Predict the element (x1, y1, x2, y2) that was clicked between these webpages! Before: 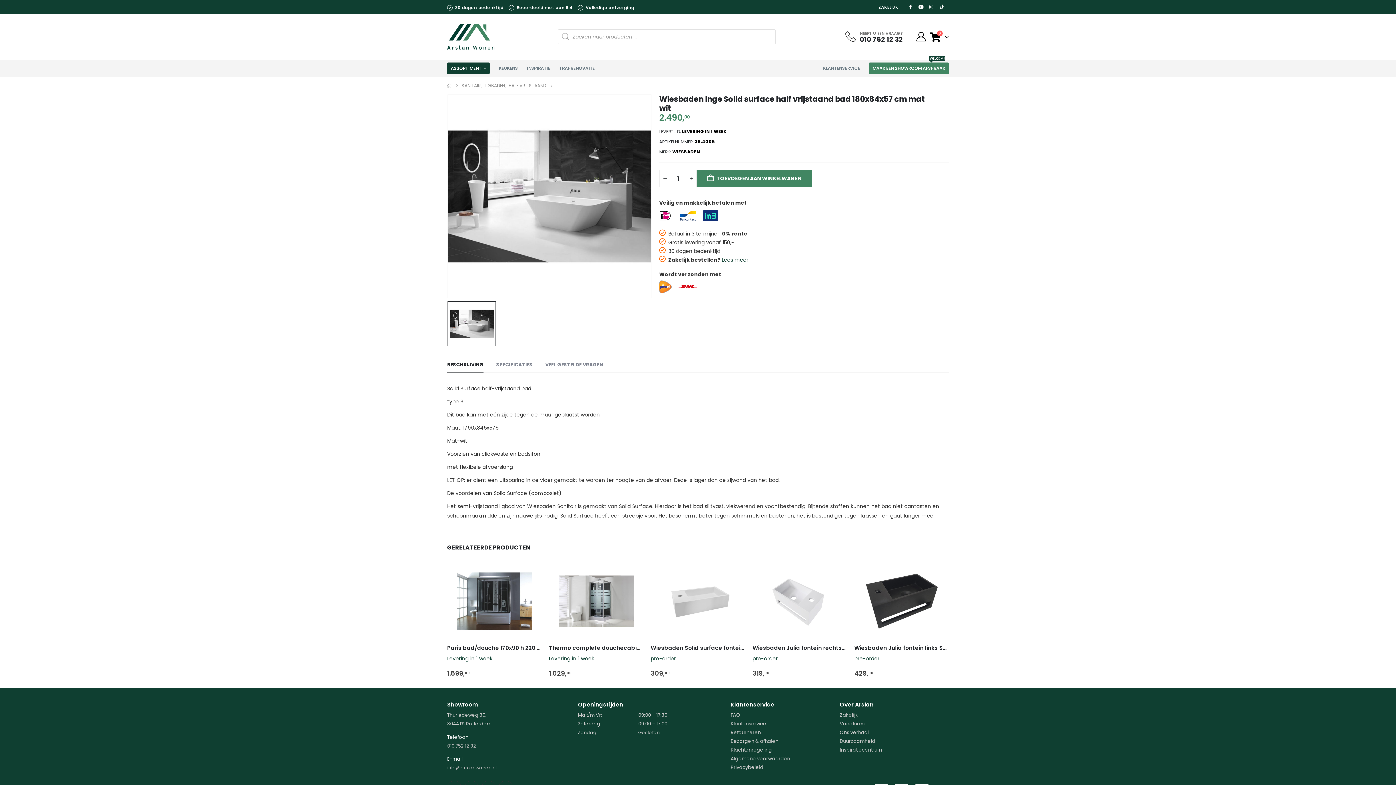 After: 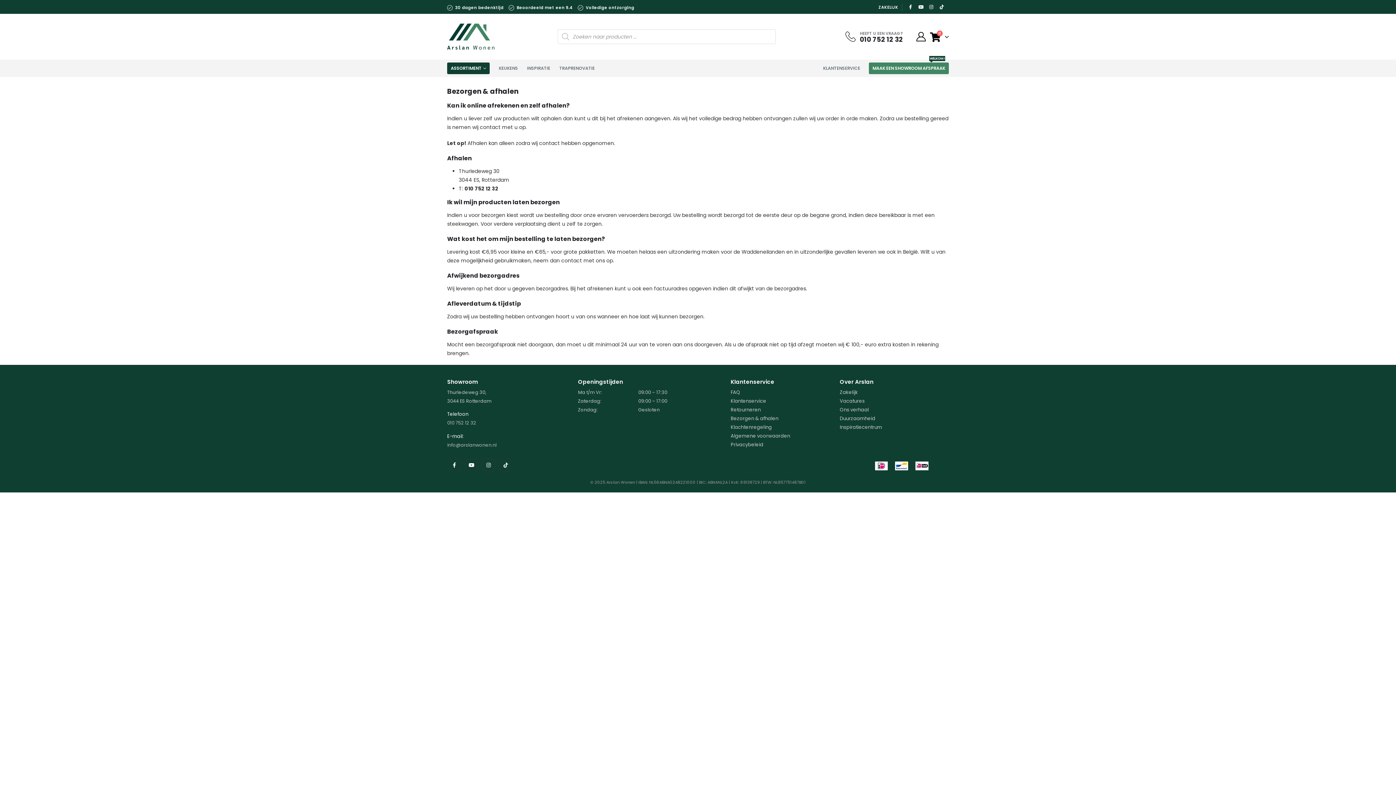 Action: bbox: (730, 737, 840, 746) label: Bezorgen & afhalen